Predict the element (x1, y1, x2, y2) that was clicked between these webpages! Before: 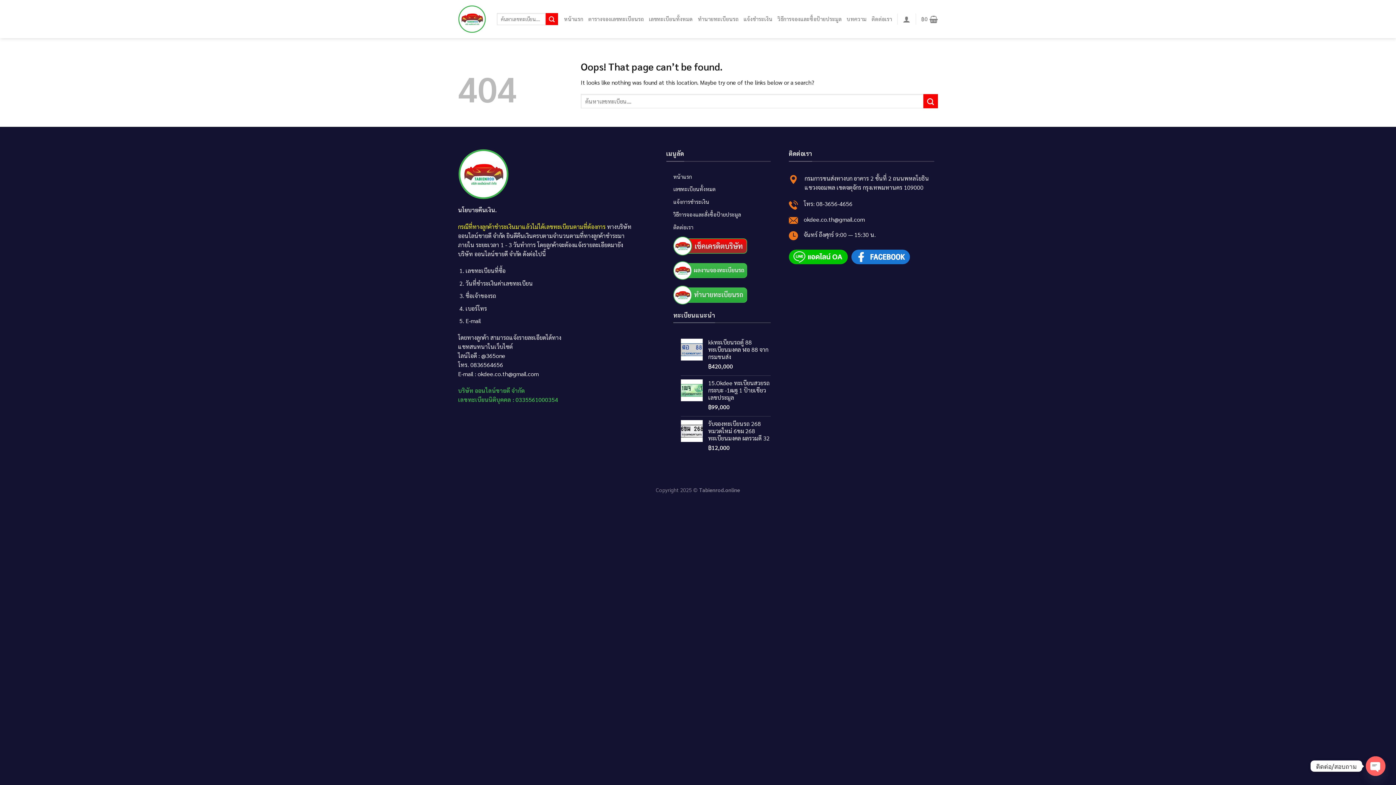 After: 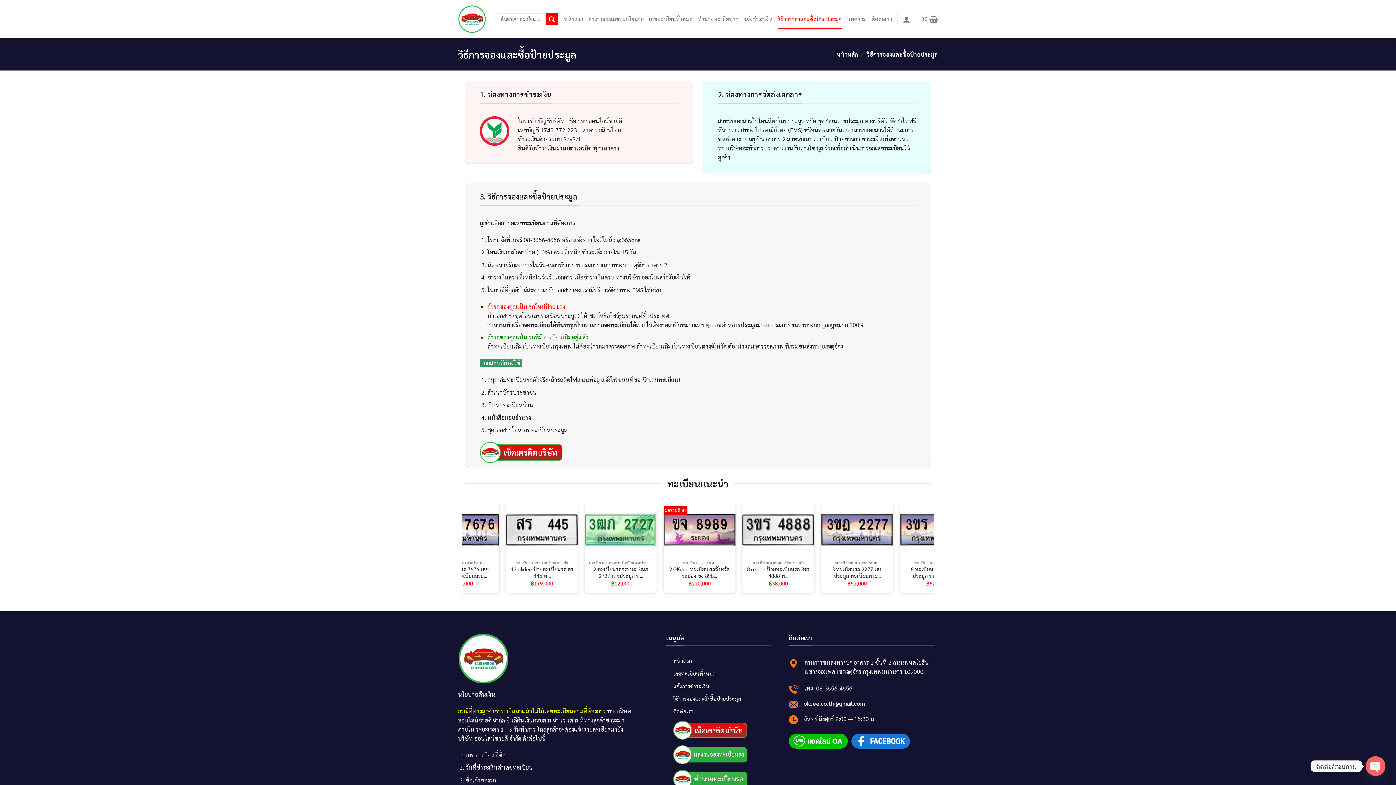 Action: label: วิธีการจองและสั่งซื้อป้ายประมูล bbox: (673, 211, 741, 217)